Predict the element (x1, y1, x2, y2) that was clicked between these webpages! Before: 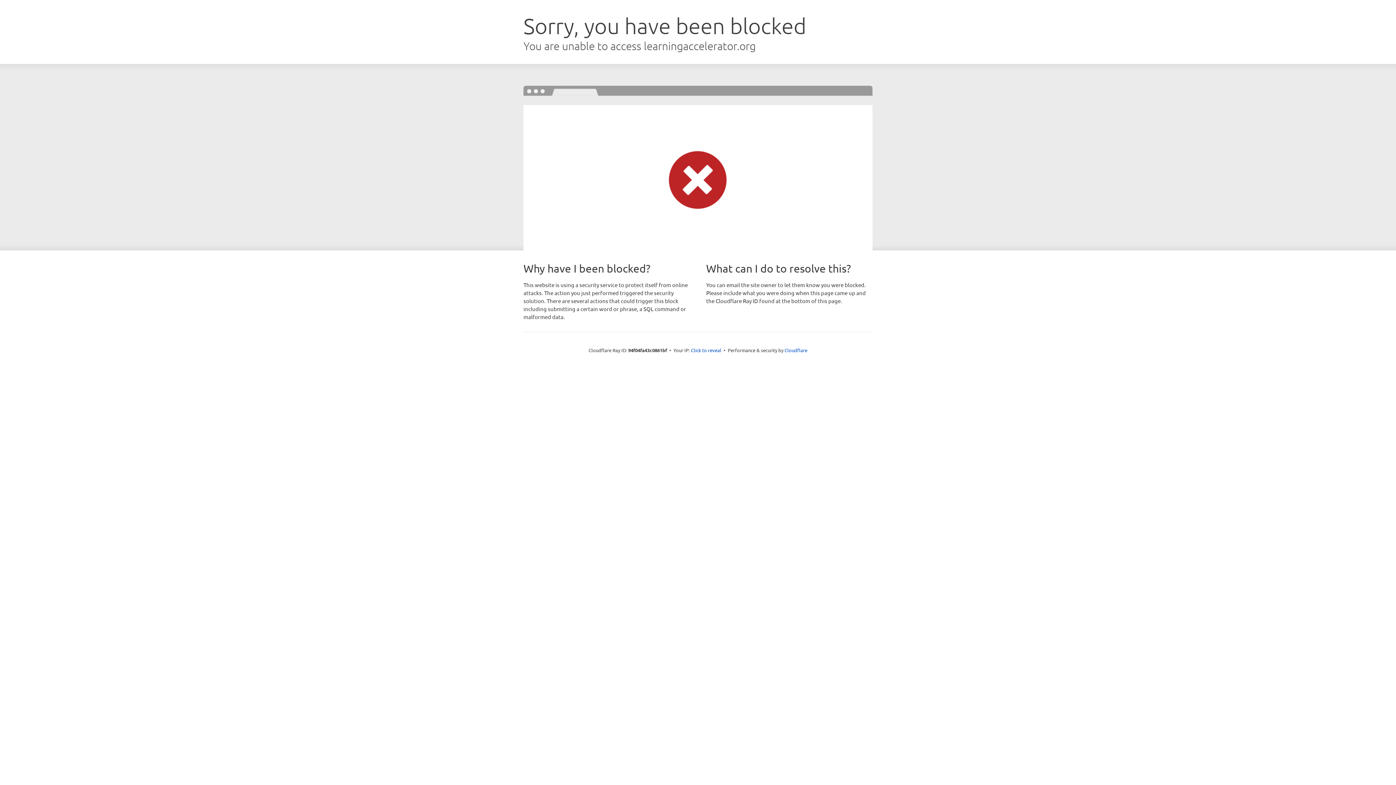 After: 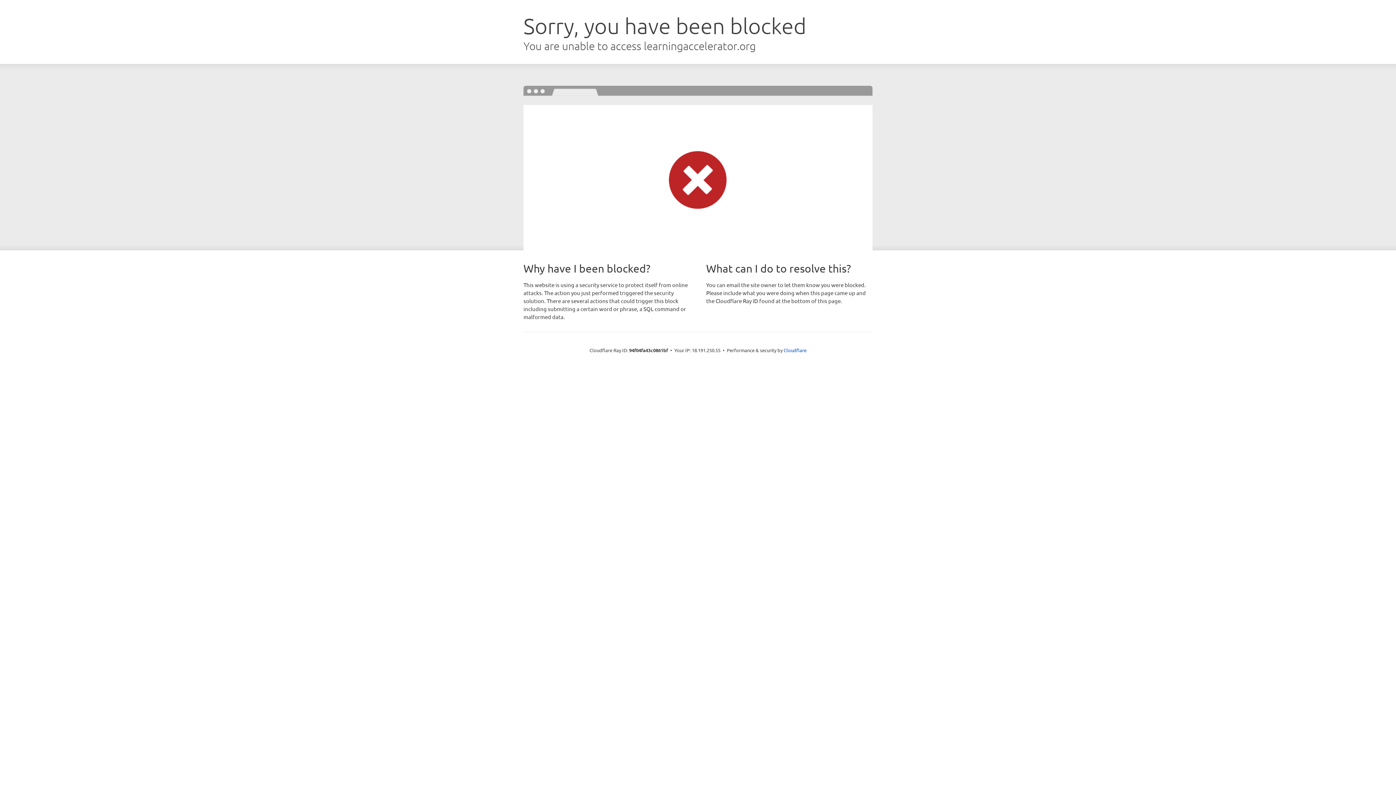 Action: bbox: (691, 346, 721, 353) label: Click to reveal